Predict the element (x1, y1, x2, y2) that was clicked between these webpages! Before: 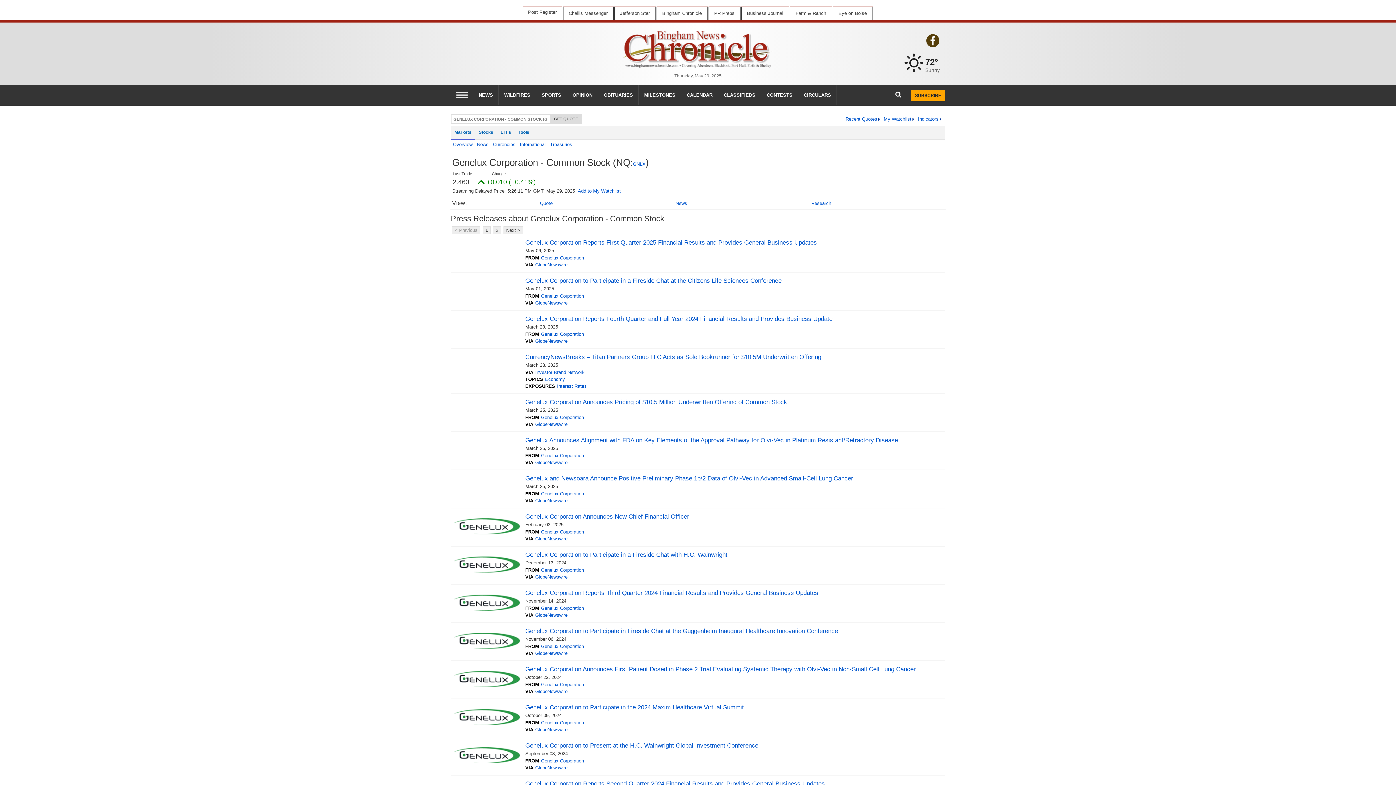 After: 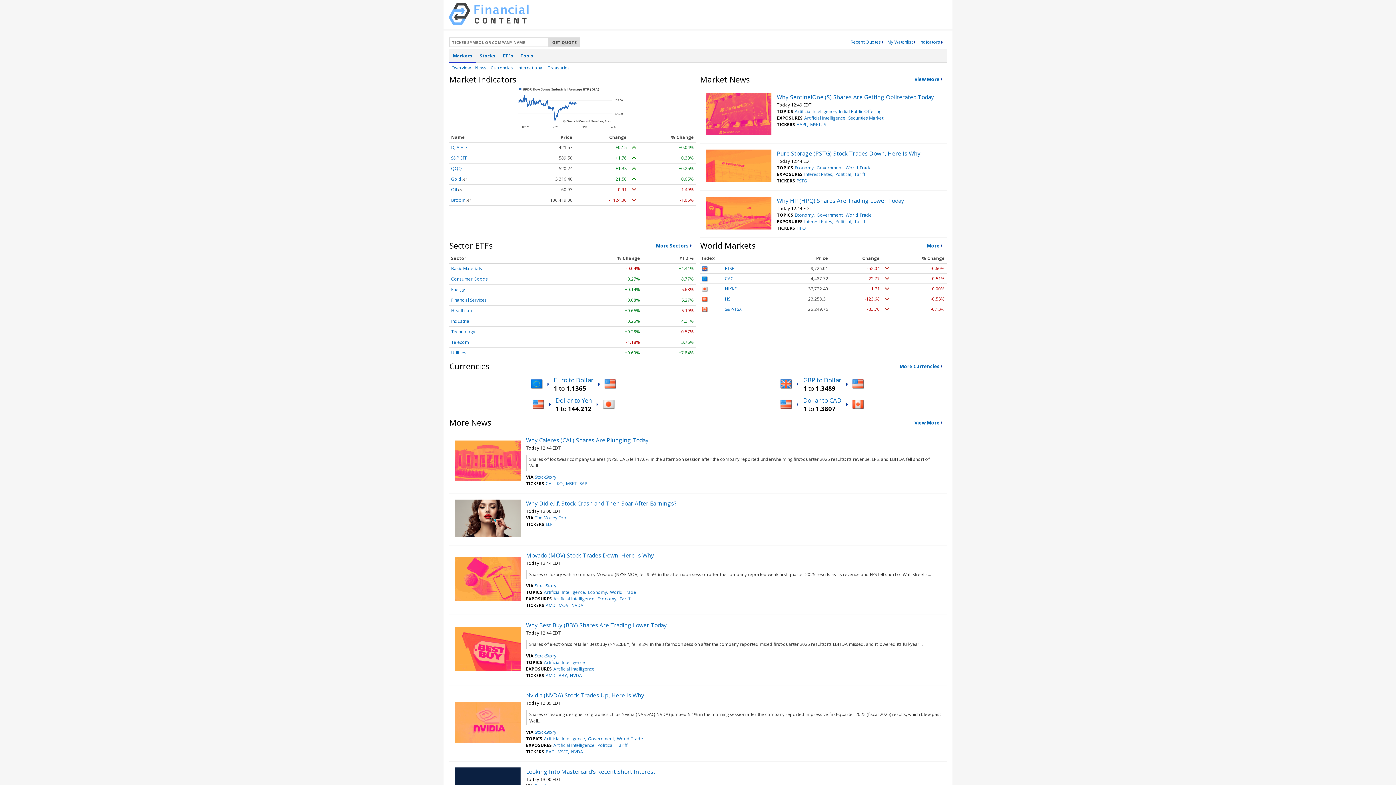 Action: bbox: (708, 6, 740, 19) label: PR Preps